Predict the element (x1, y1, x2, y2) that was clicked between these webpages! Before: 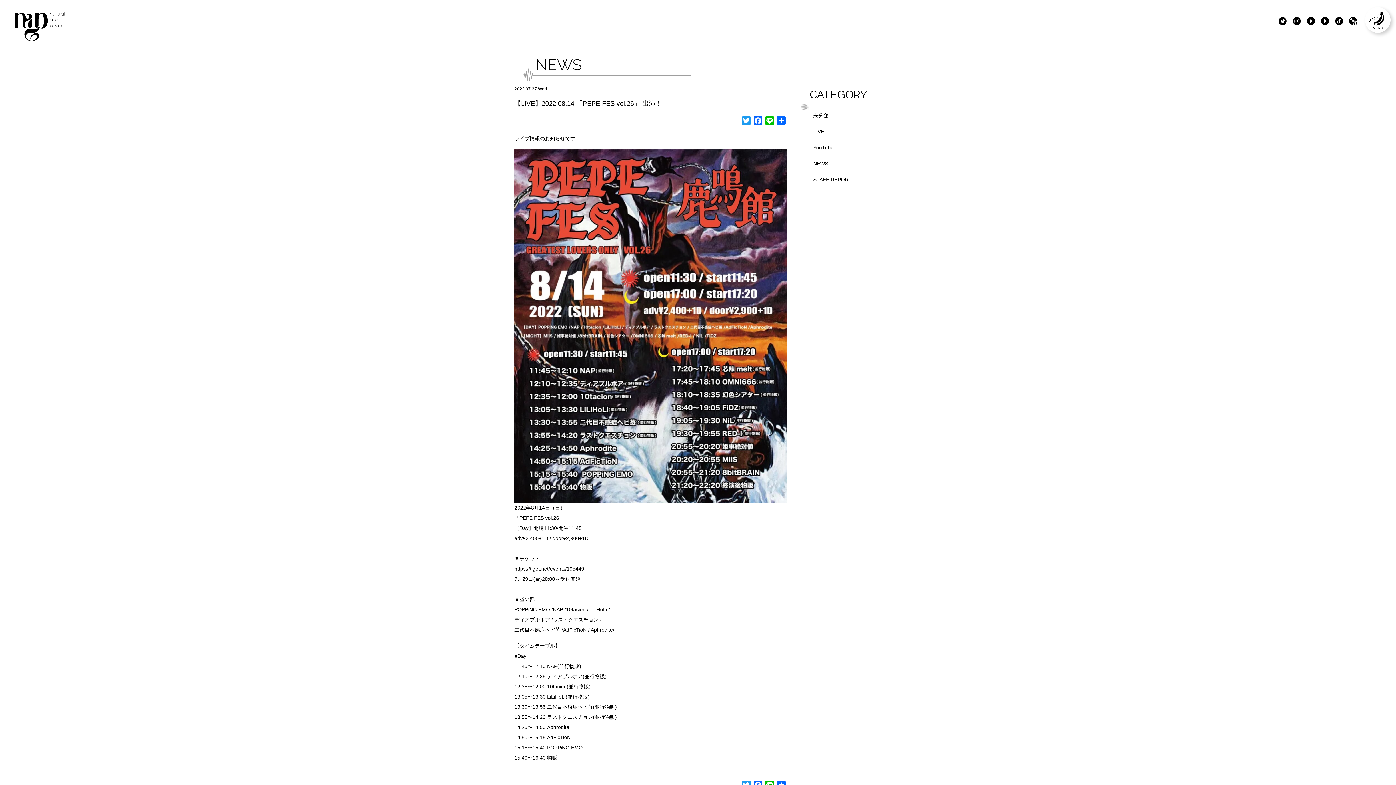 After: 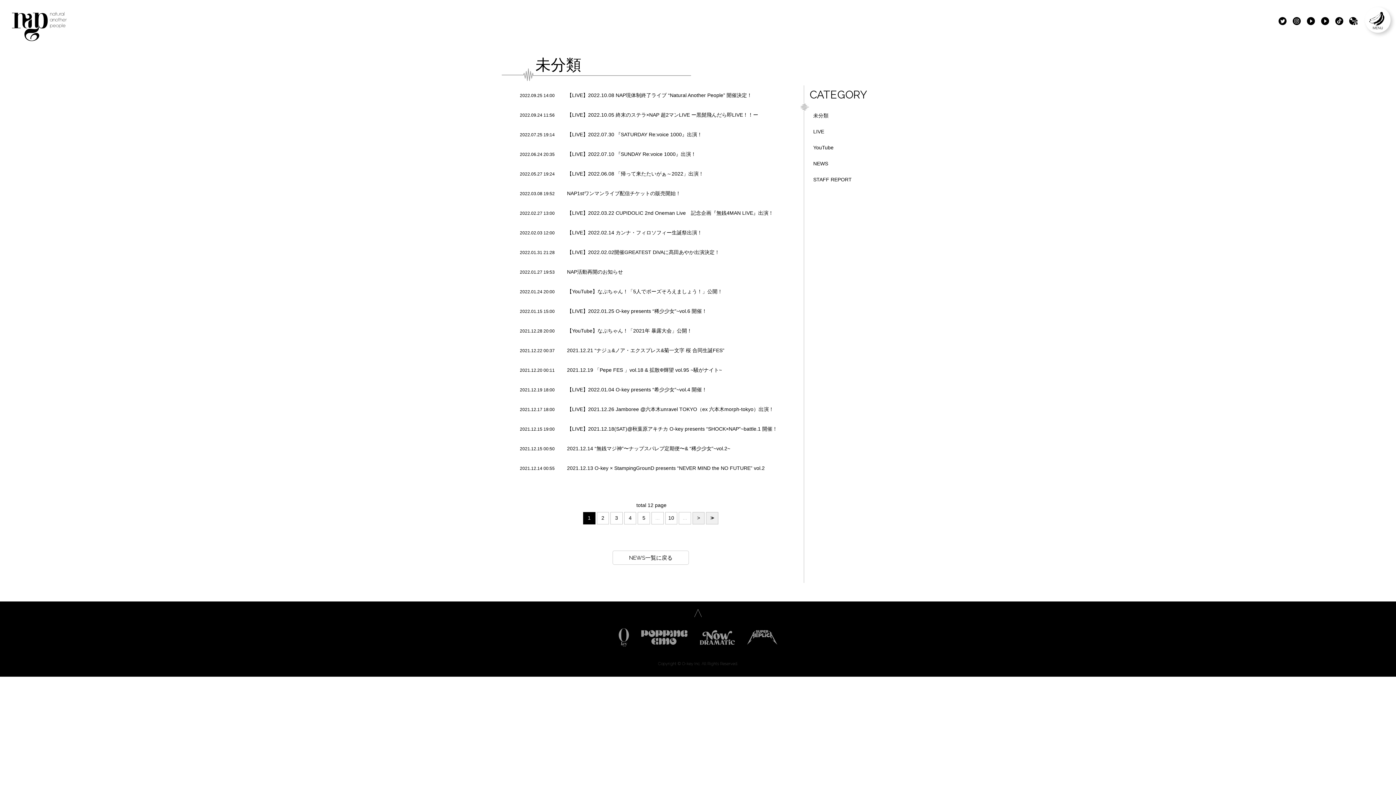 Action: label: 未分類 bbox: (809, 107, 881, 123)